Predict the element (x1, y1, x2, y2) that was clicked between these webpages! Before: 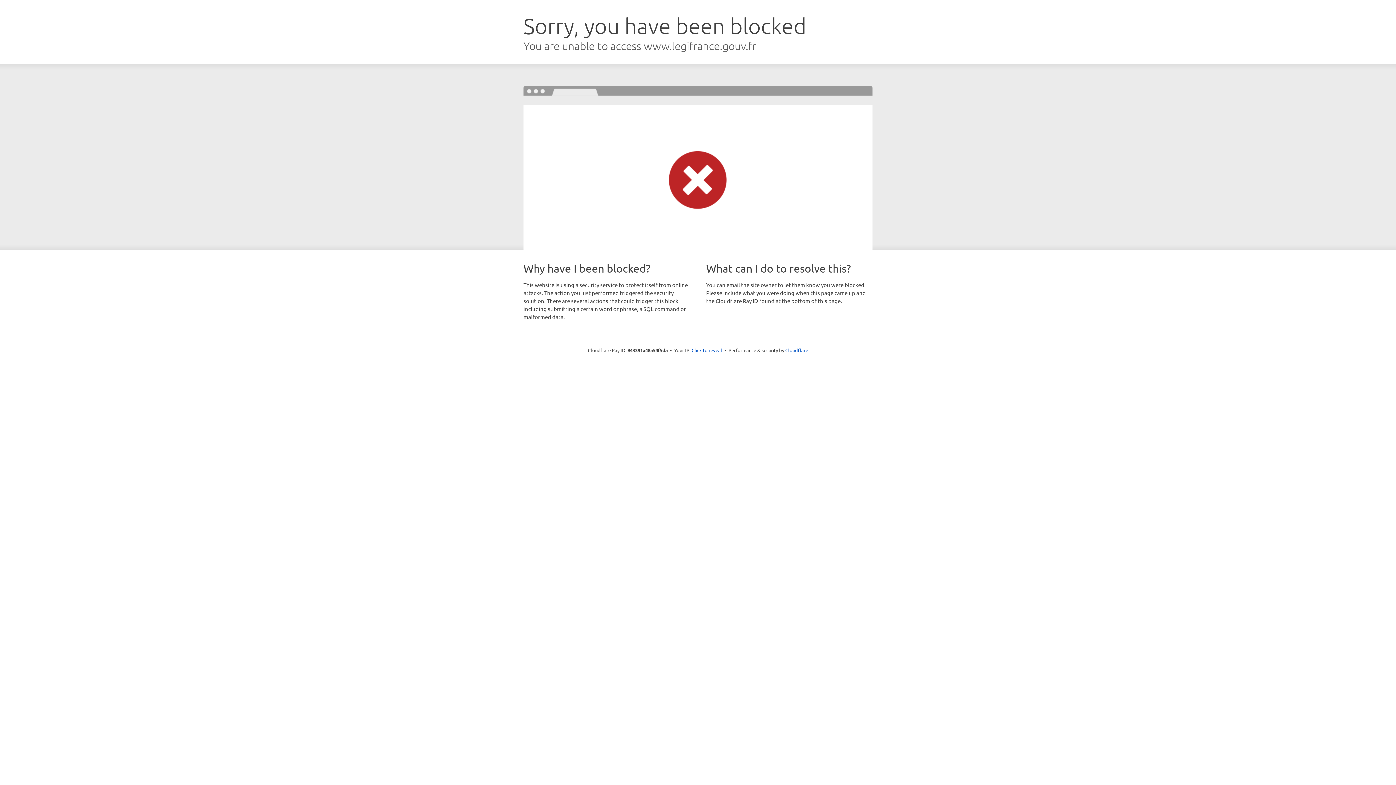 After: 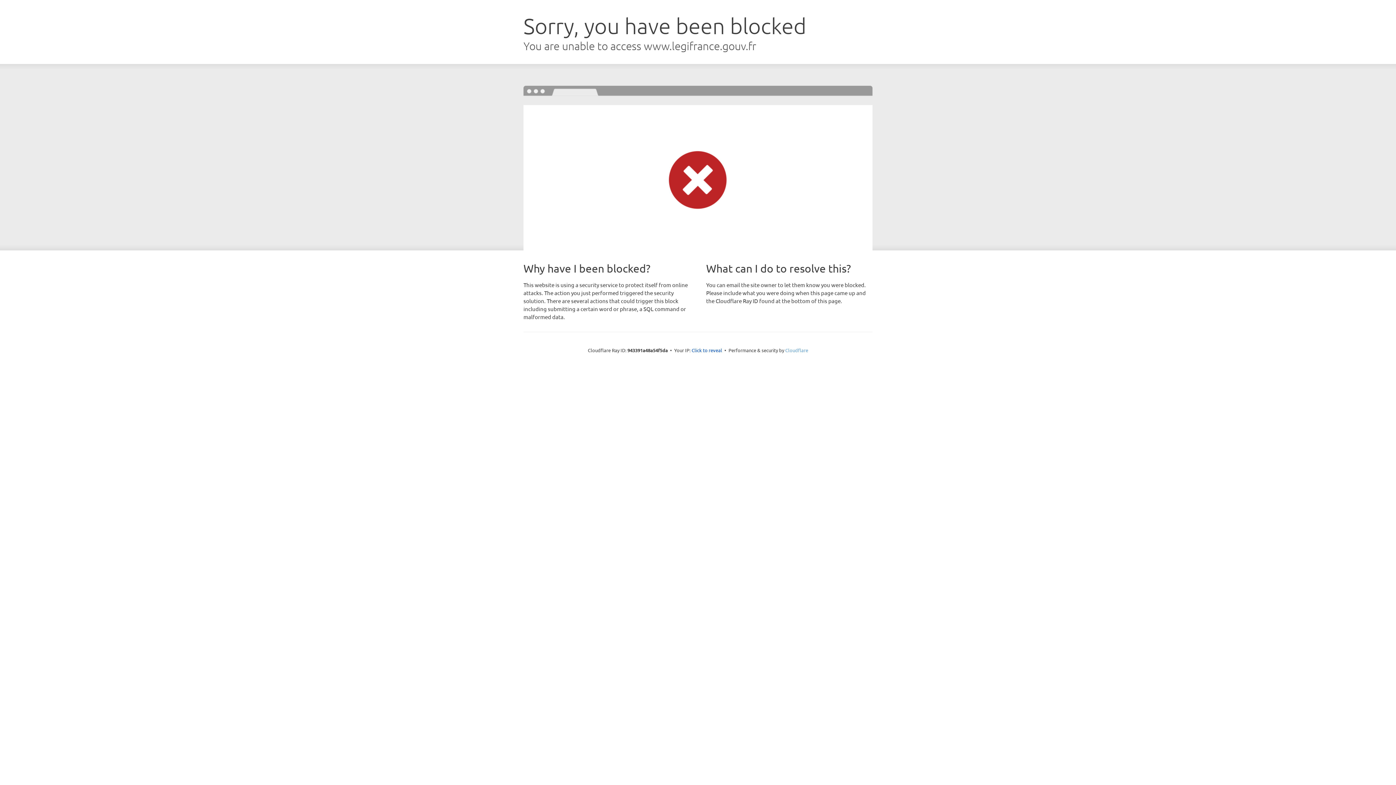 Action: bbox: (785, 347, 808, 353) label: Cloudflare